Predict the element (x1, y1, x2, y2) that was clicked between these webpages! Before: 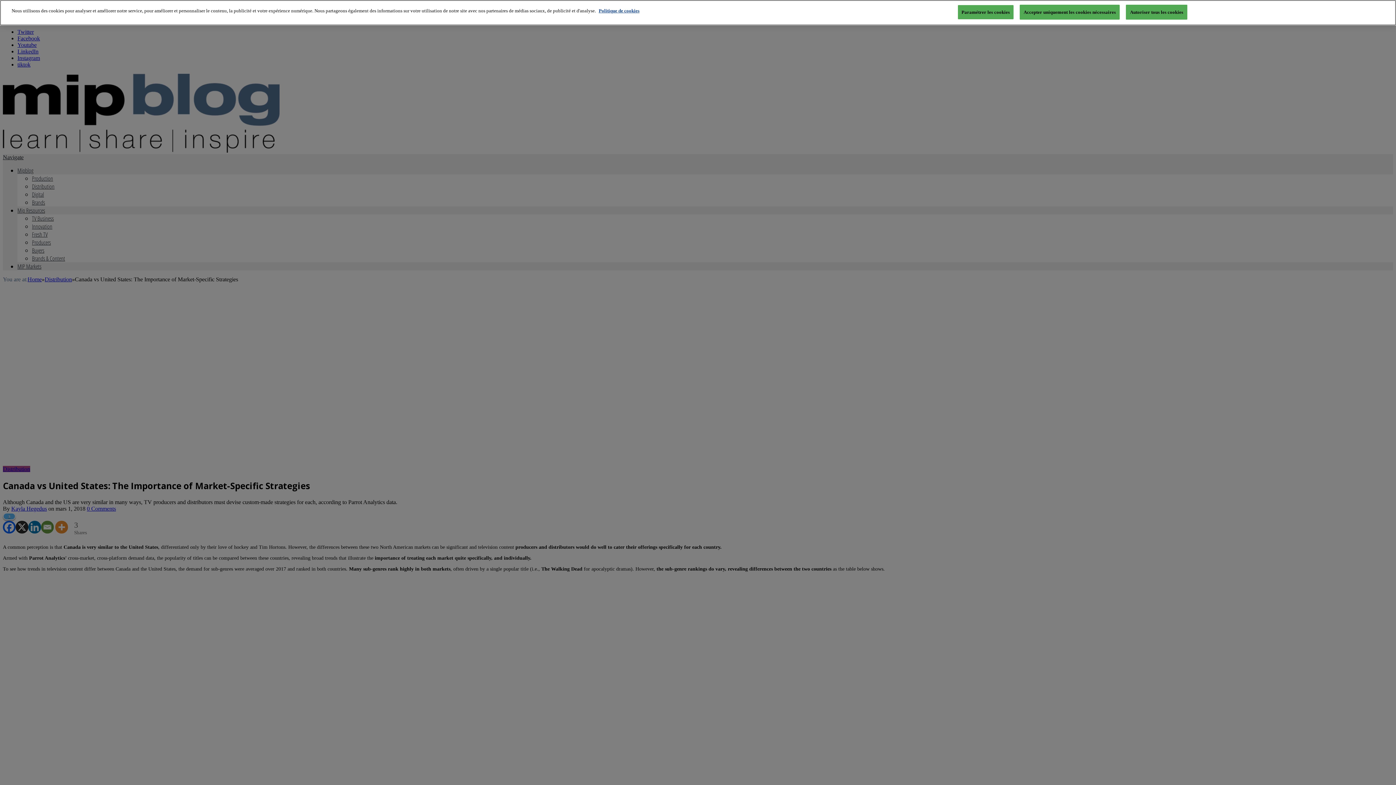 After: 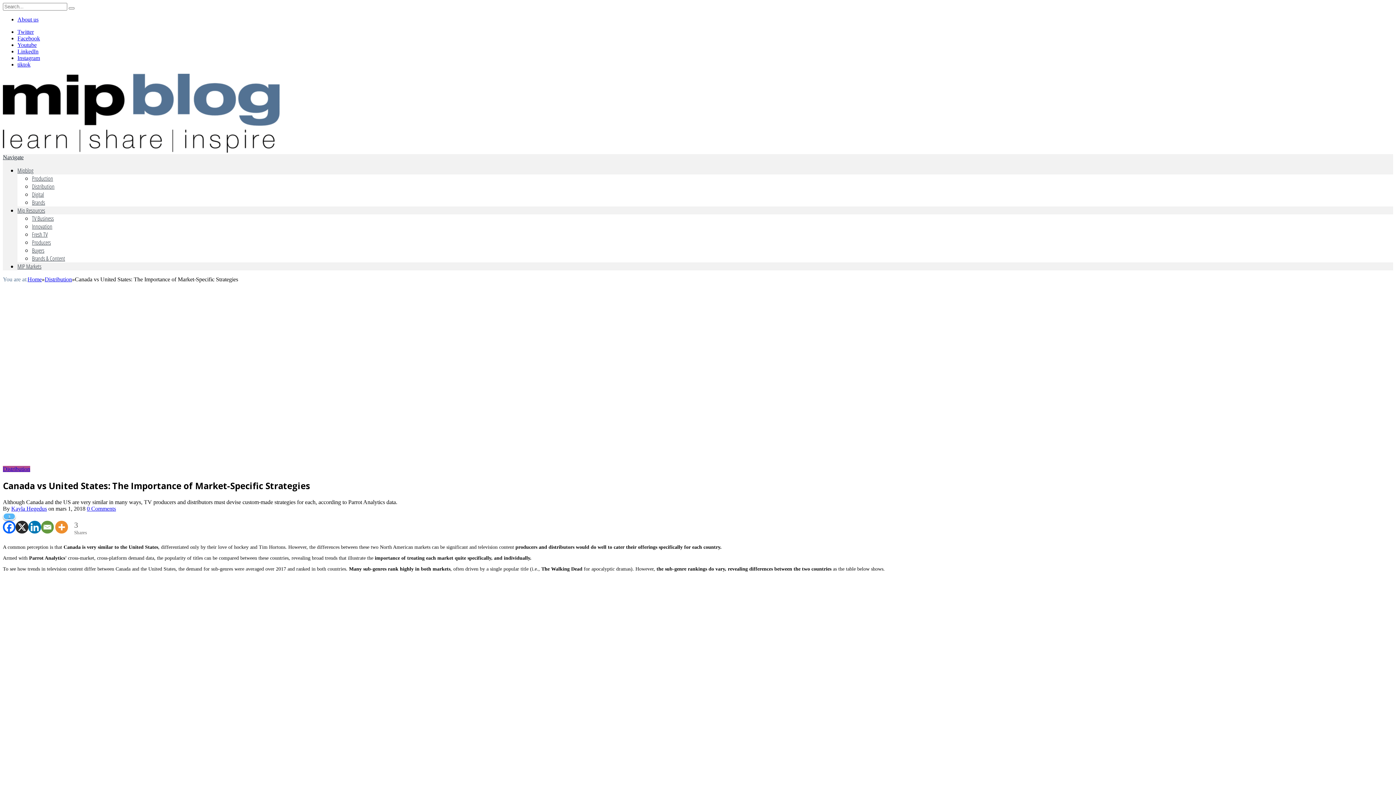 Action: label: Accepter uniquement les cookies nécessaires bbox: (1019, 4, 1120, 19)